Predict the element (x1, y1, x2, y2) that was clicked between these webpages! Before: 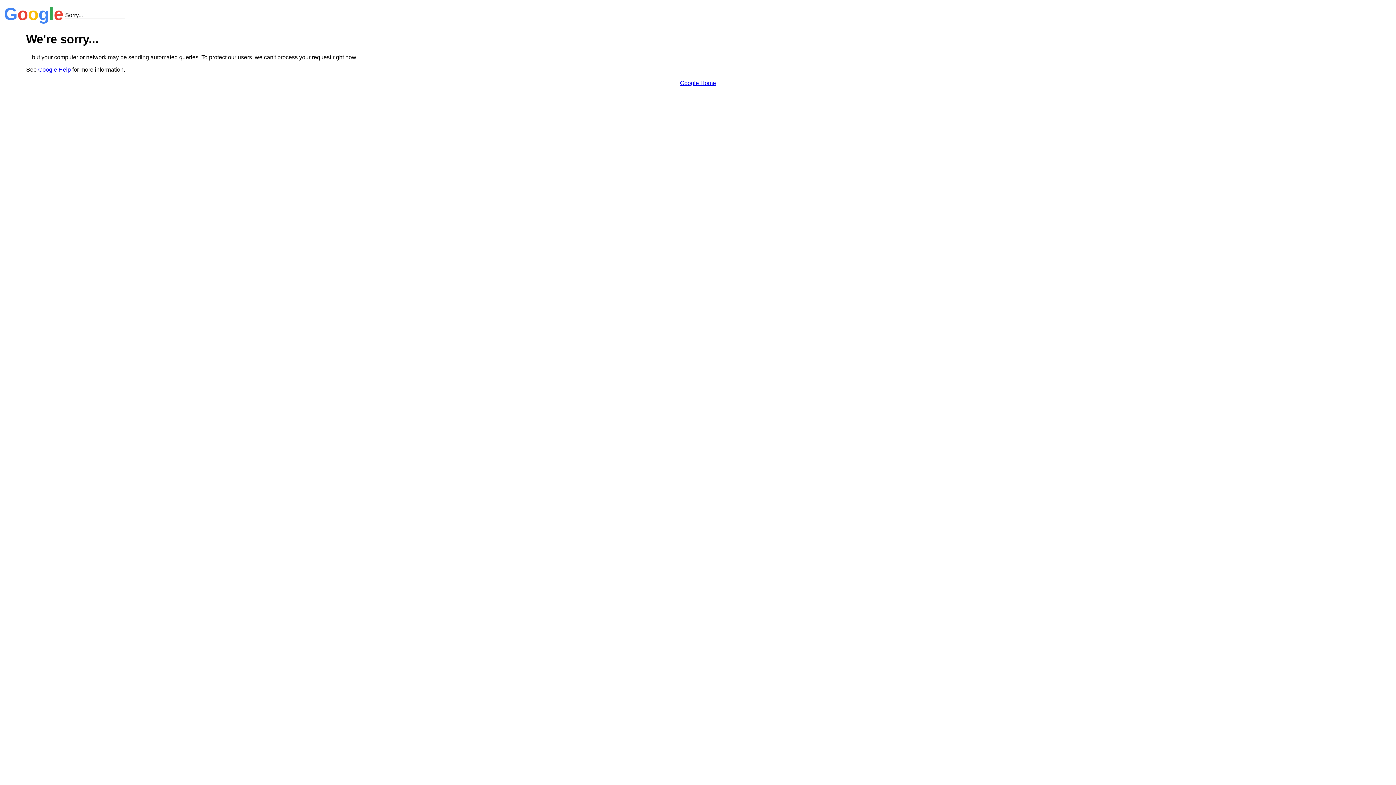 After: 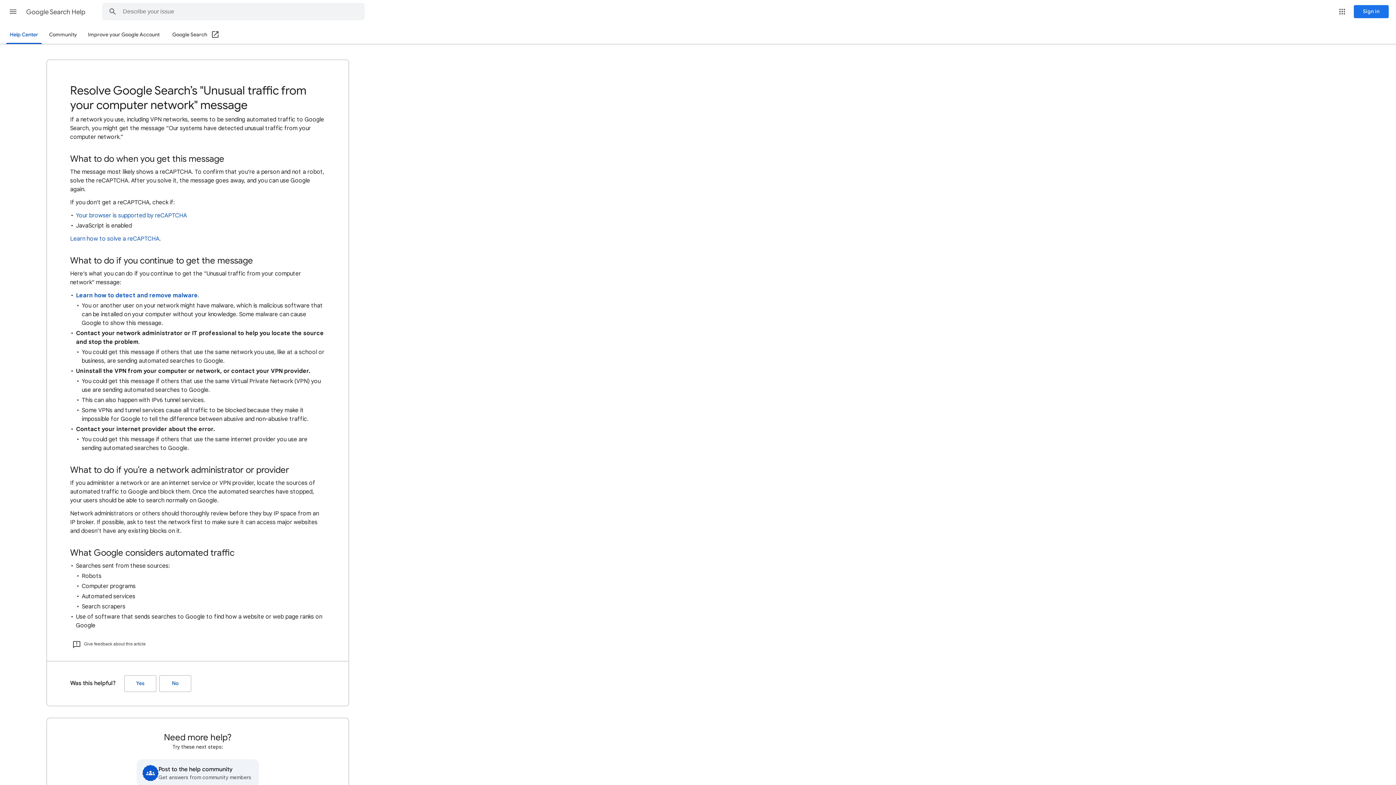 Action: label: Google Help bbox: (38, 66, 70, 72)